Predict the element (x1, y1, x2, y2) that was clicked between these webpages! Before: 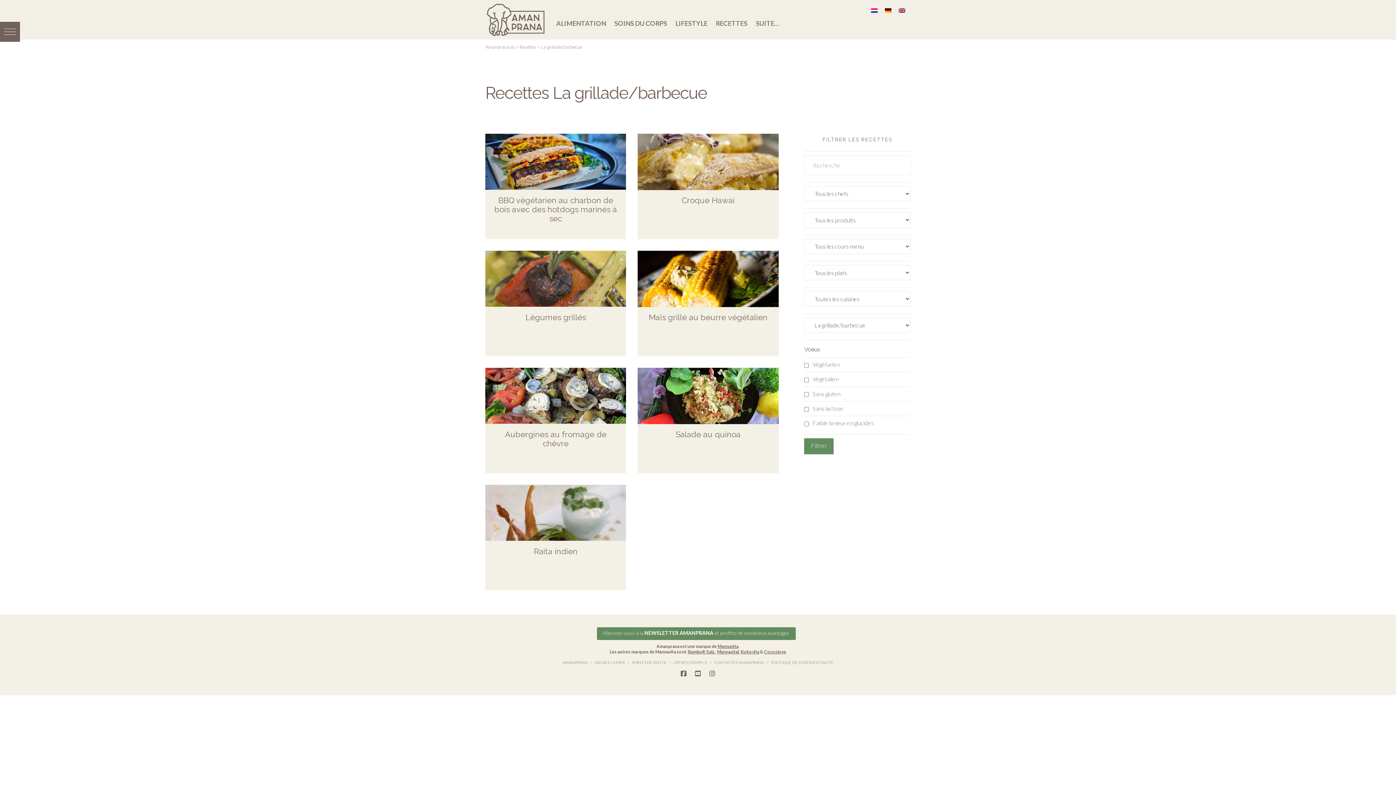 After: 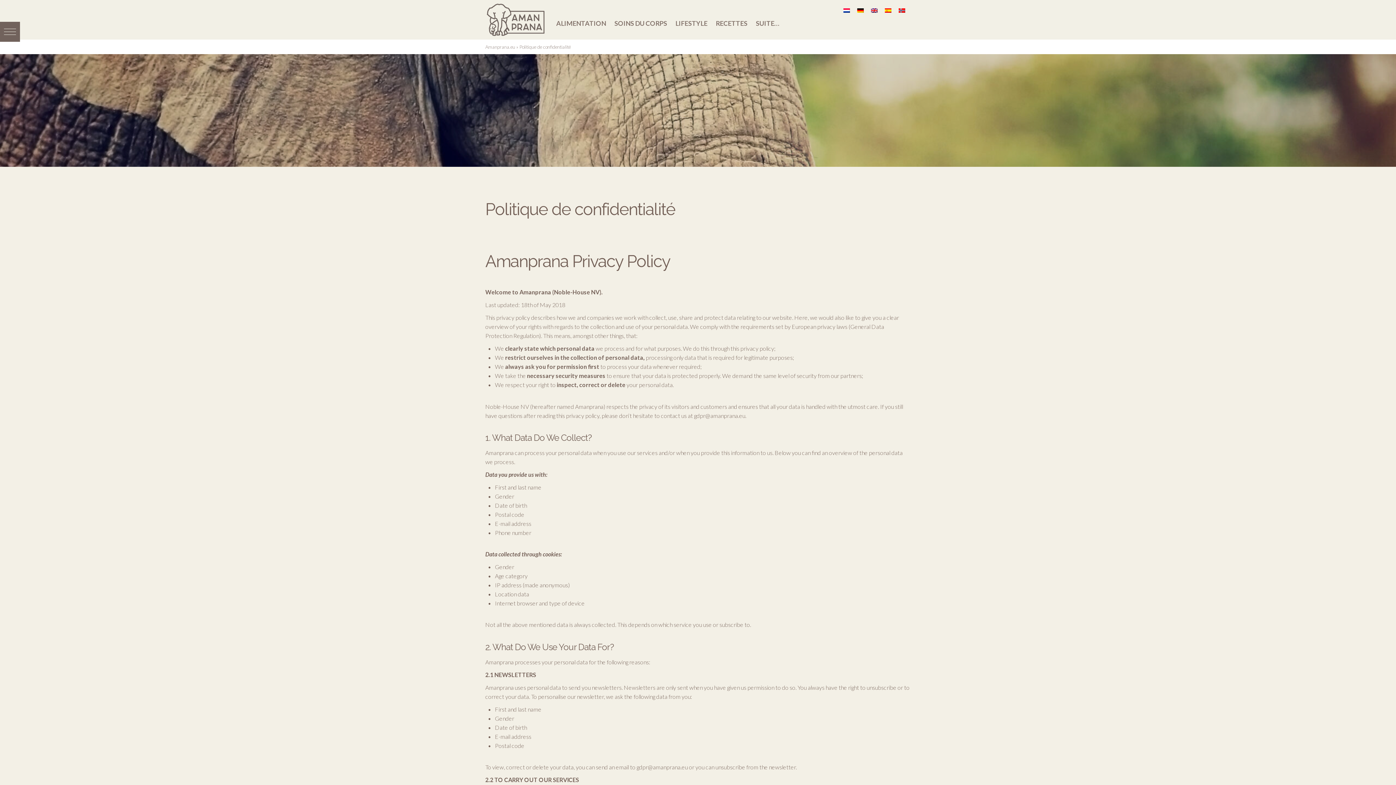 Action: label: POLITIQUE DE CONFIDENTIALITÉ bbox: (771, 660, 833, 665)